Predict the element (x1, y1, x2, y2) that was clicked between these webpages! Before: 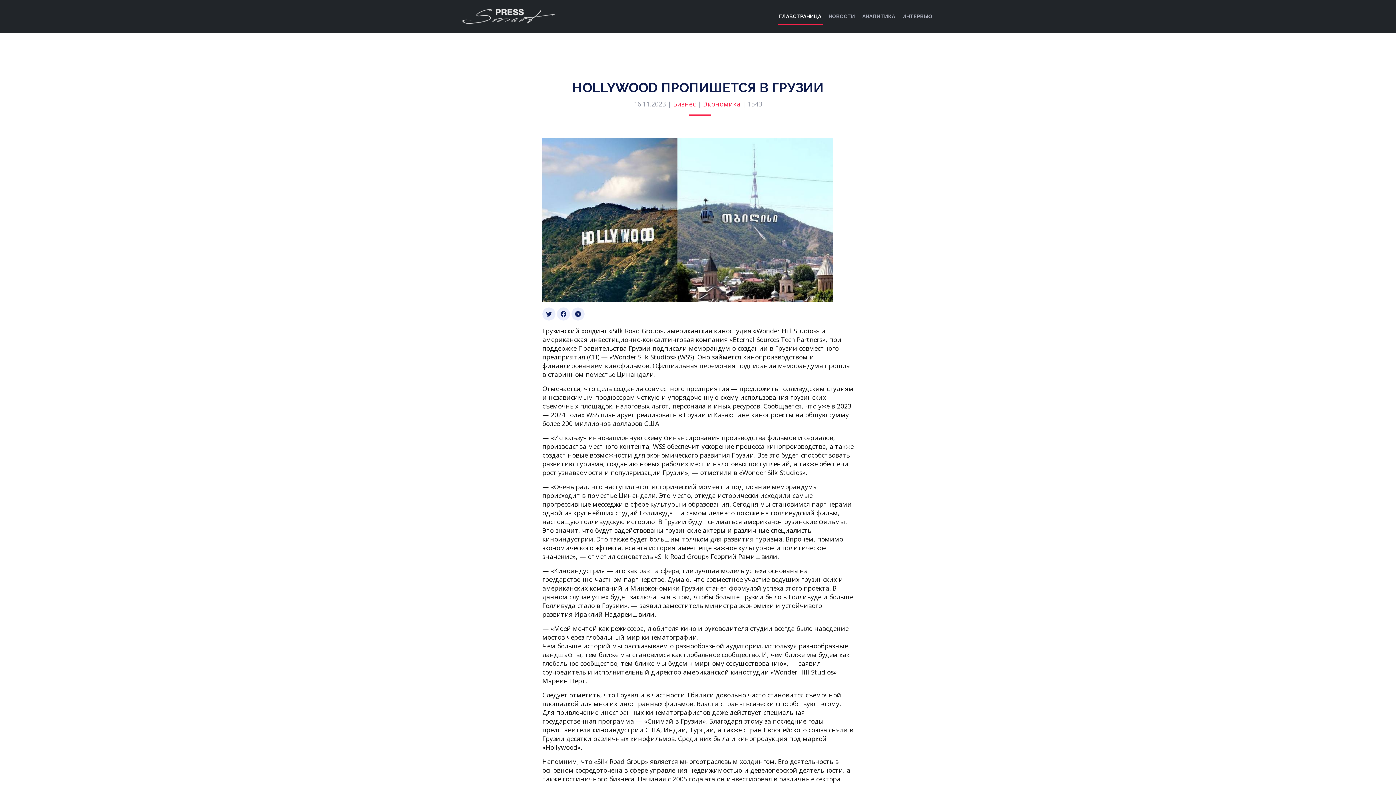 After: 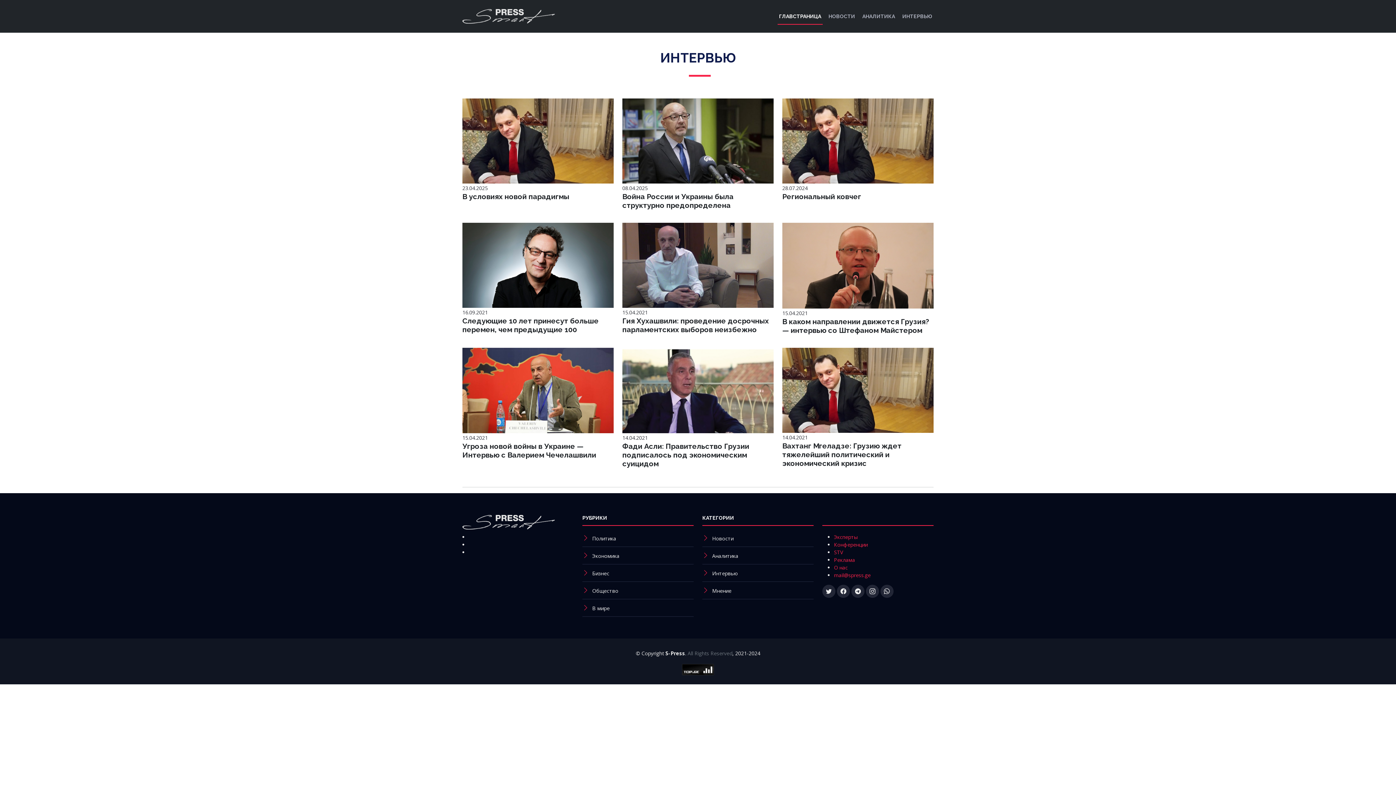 Action: label: ИНТЕРВЬЮ bbox: (901, 10, 933, 22)